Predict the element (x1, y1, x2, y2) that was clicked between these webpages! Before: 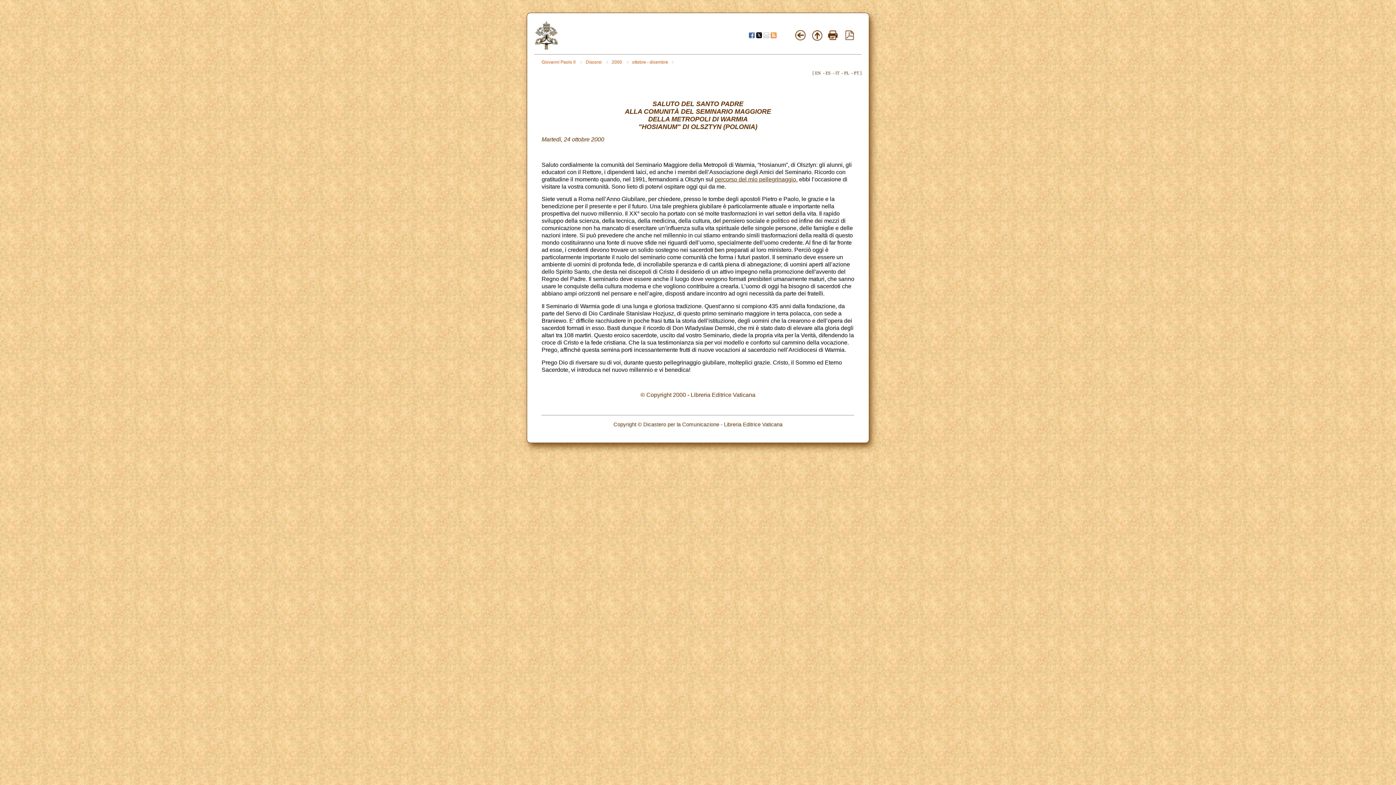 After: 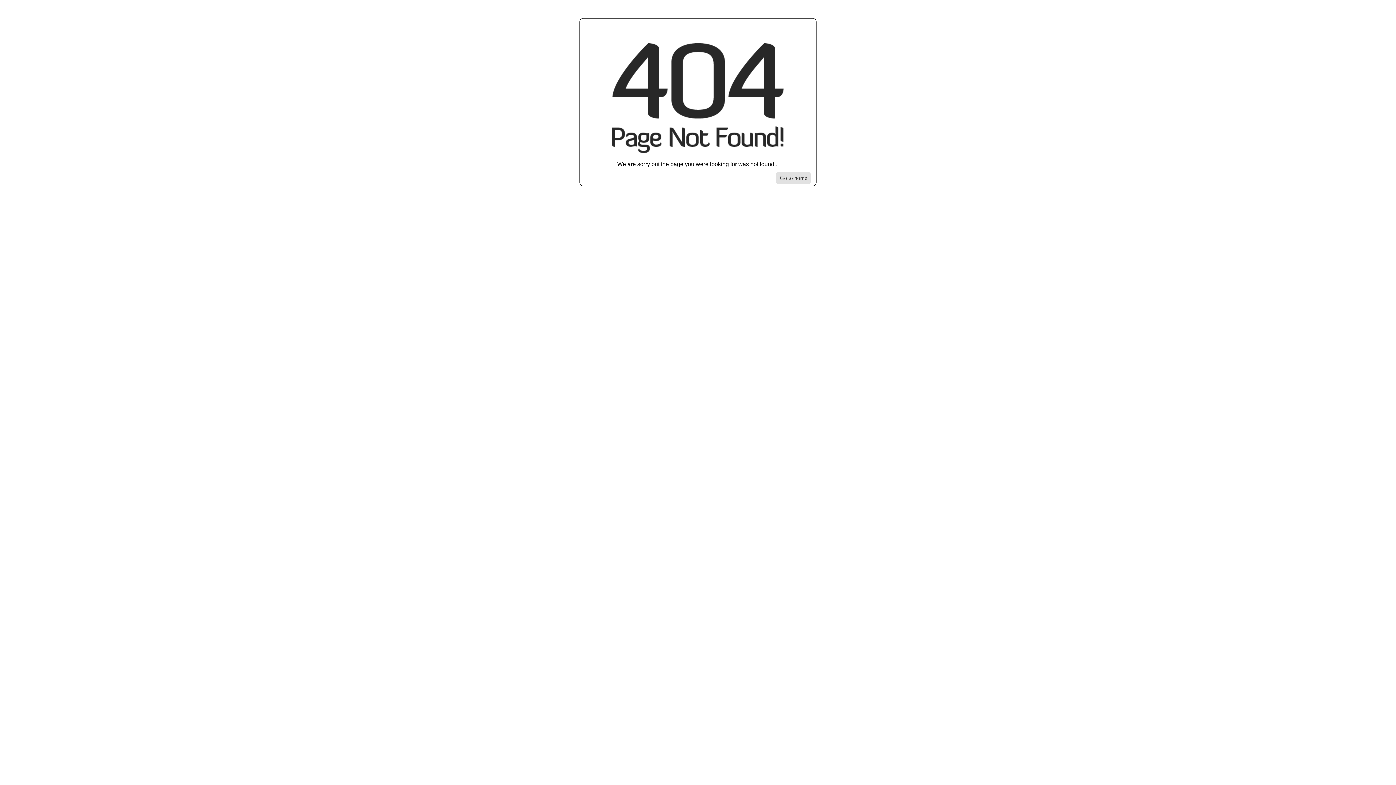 Action: bbox: (714, 176, 796, 182) label: percorso del mio pellegrinaggio